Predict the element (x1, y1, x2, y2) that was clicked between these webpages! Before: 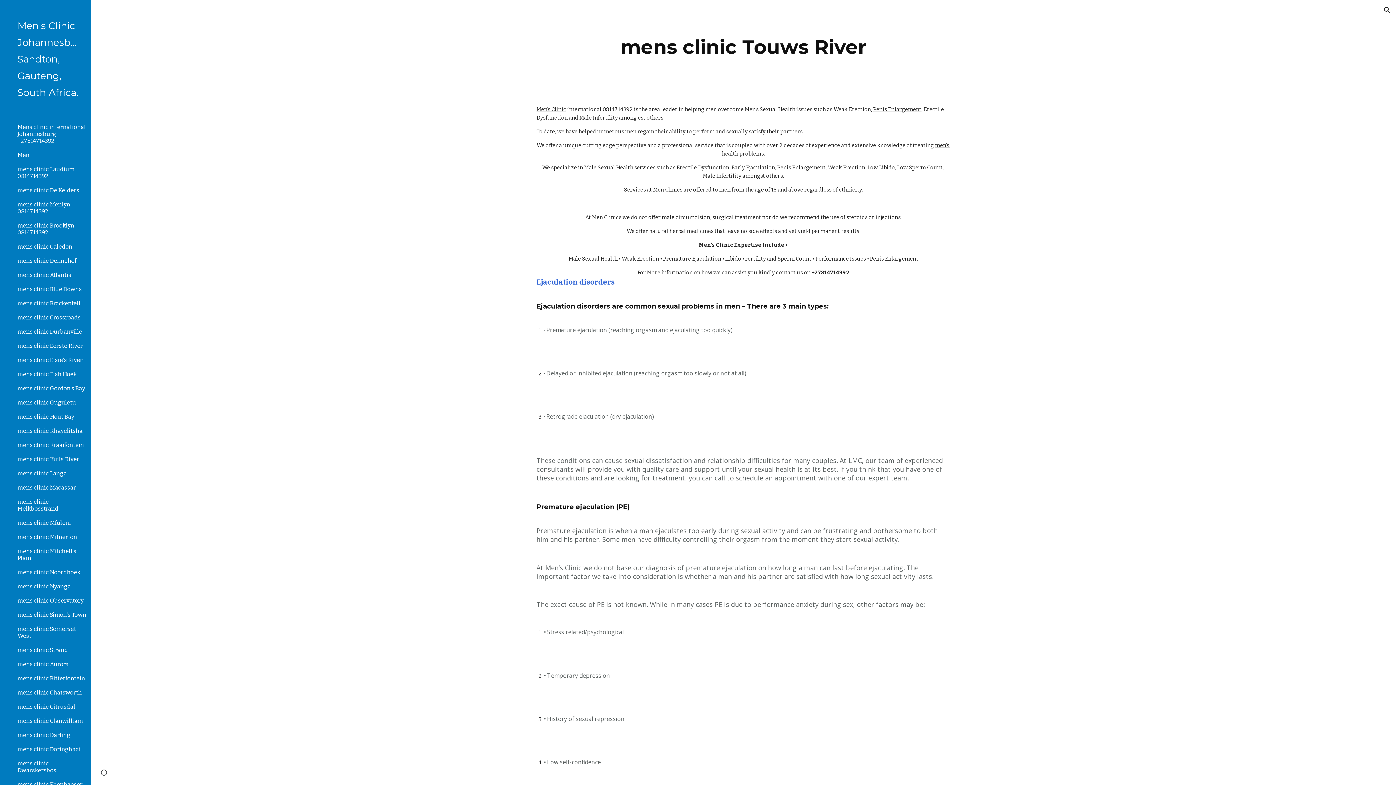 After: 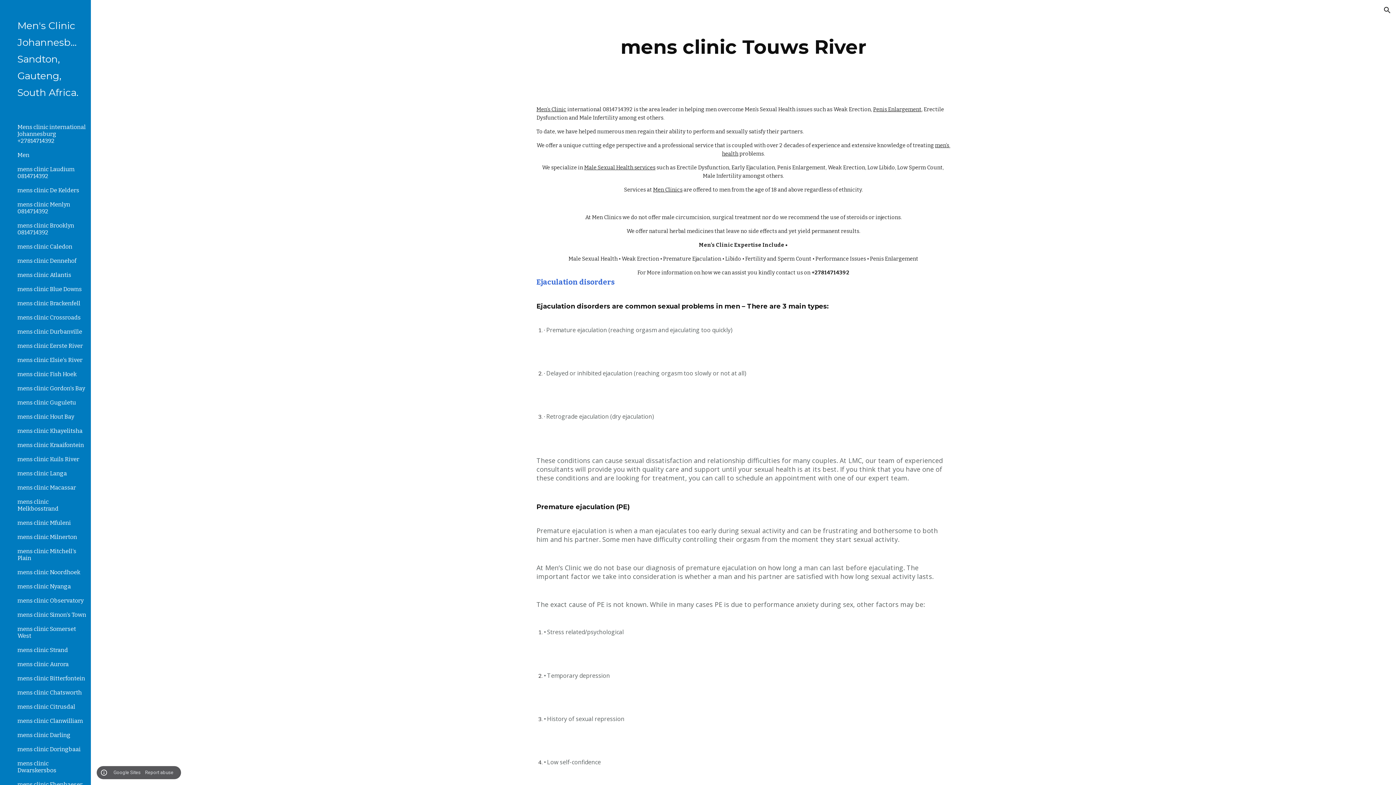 Action: bbox: (98, 768, 109, 778) label: Site actions